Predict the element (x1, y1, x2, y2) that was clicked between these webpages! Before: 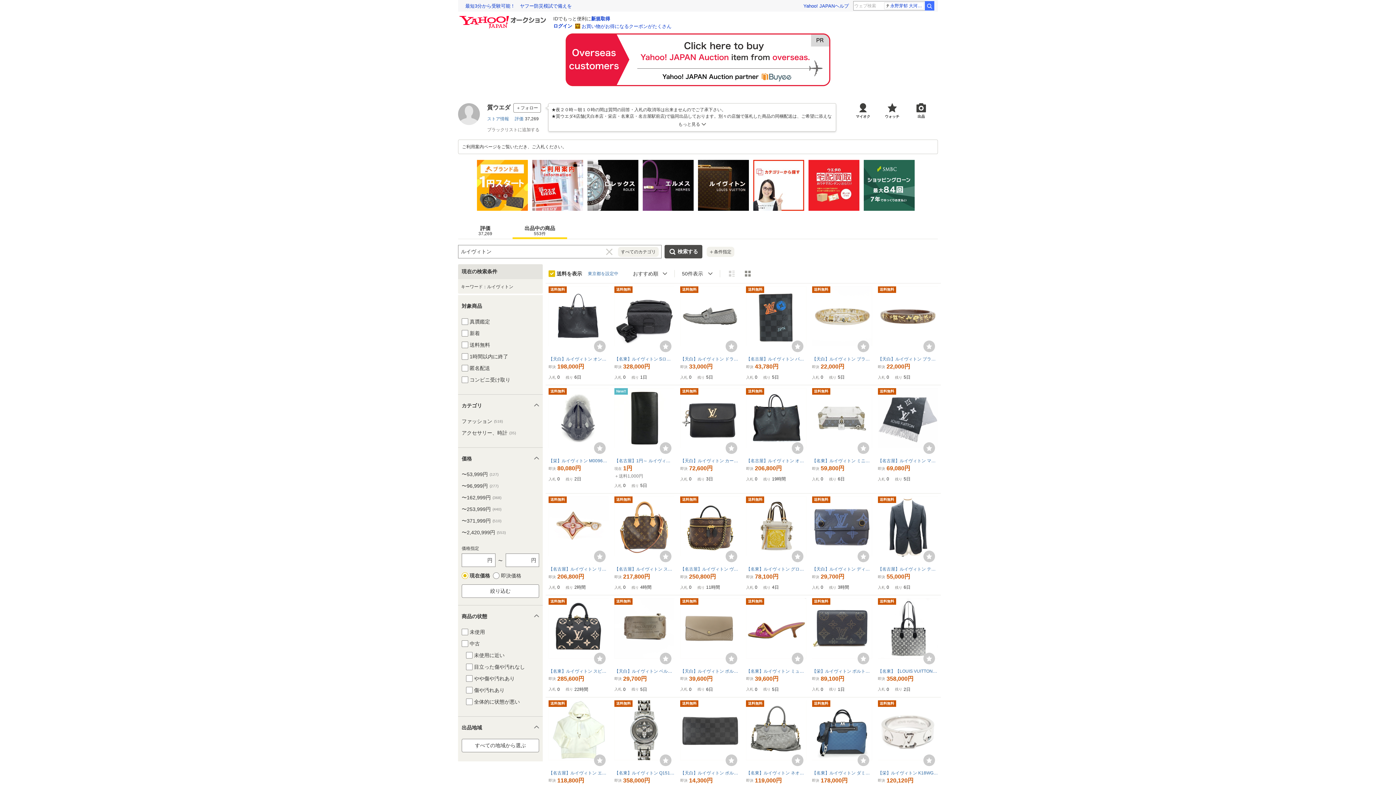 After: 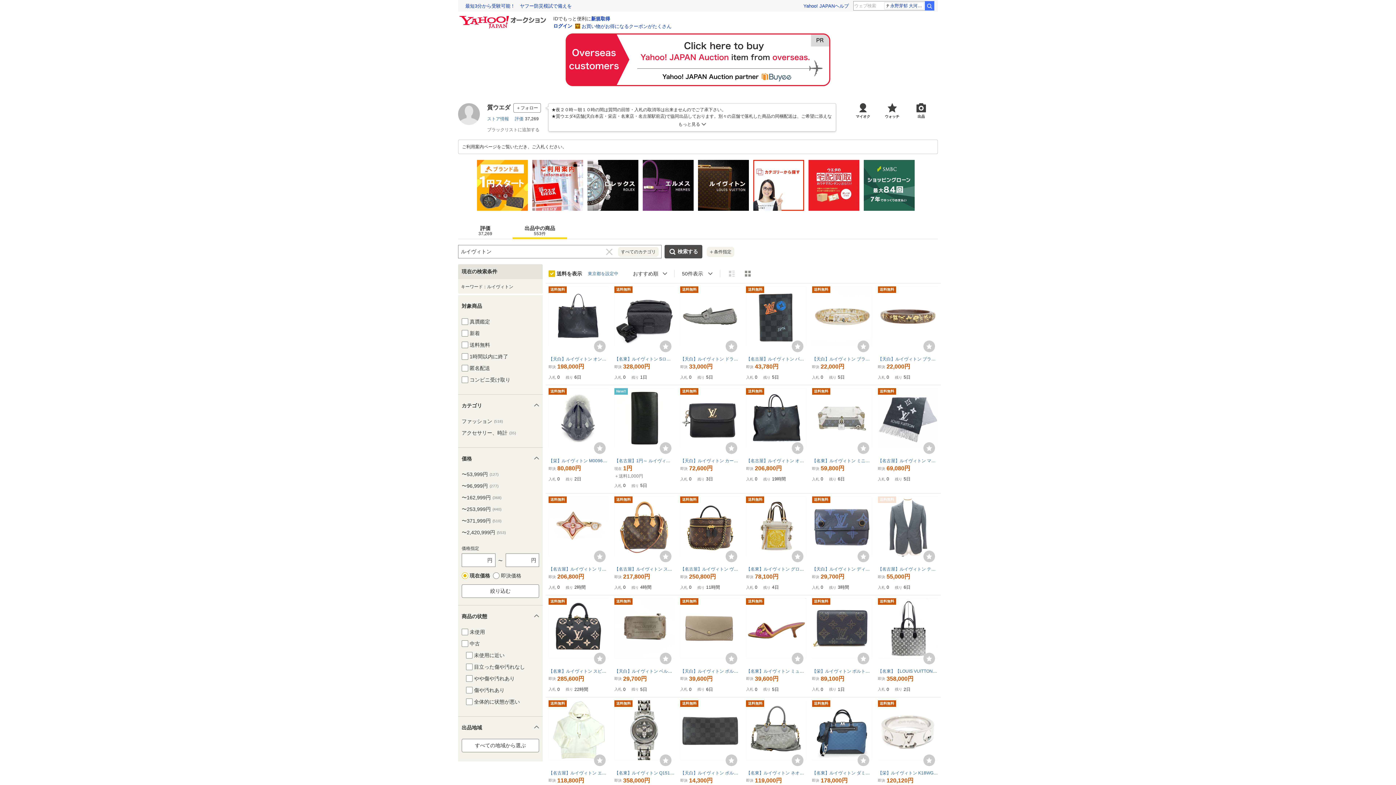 Action: label: 送料無料 bbox: (878, 496, 938, 556)